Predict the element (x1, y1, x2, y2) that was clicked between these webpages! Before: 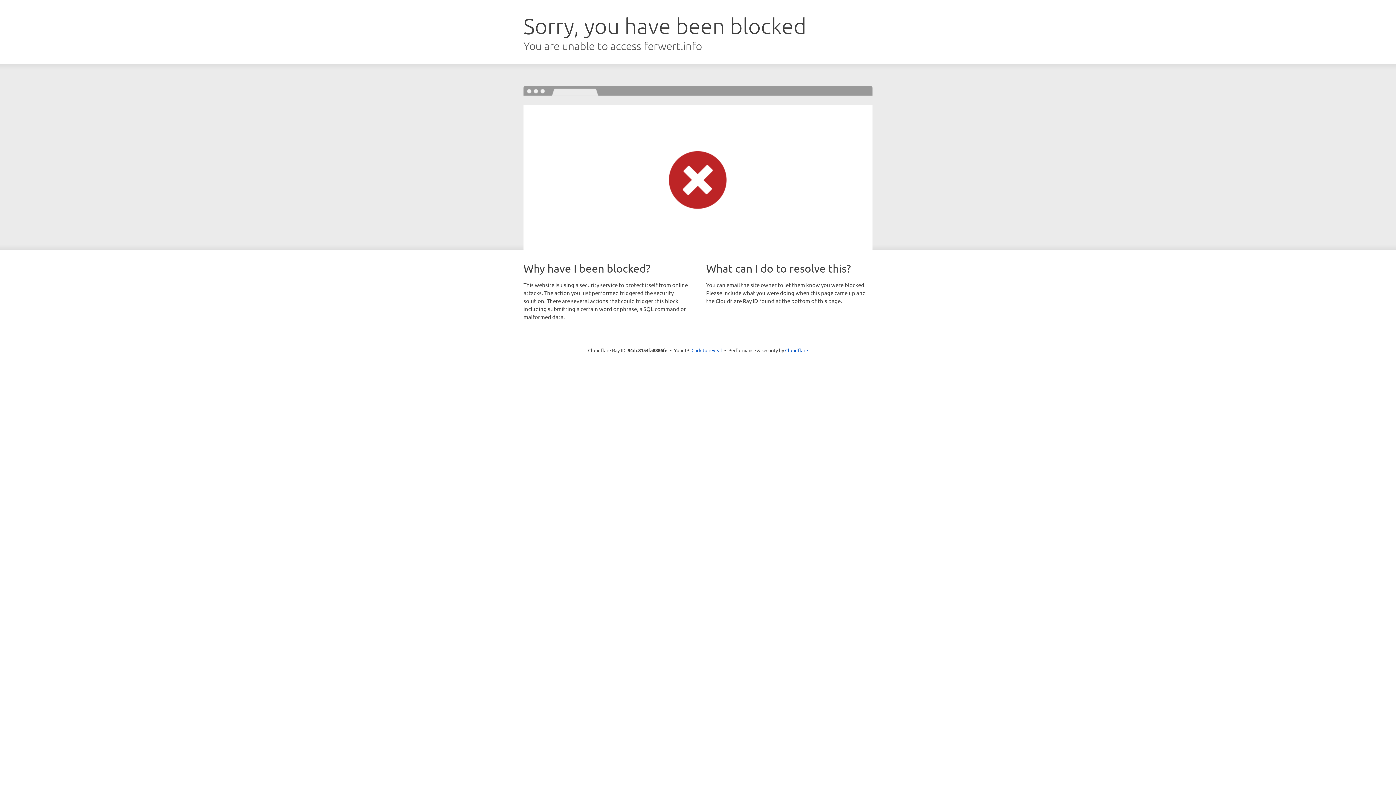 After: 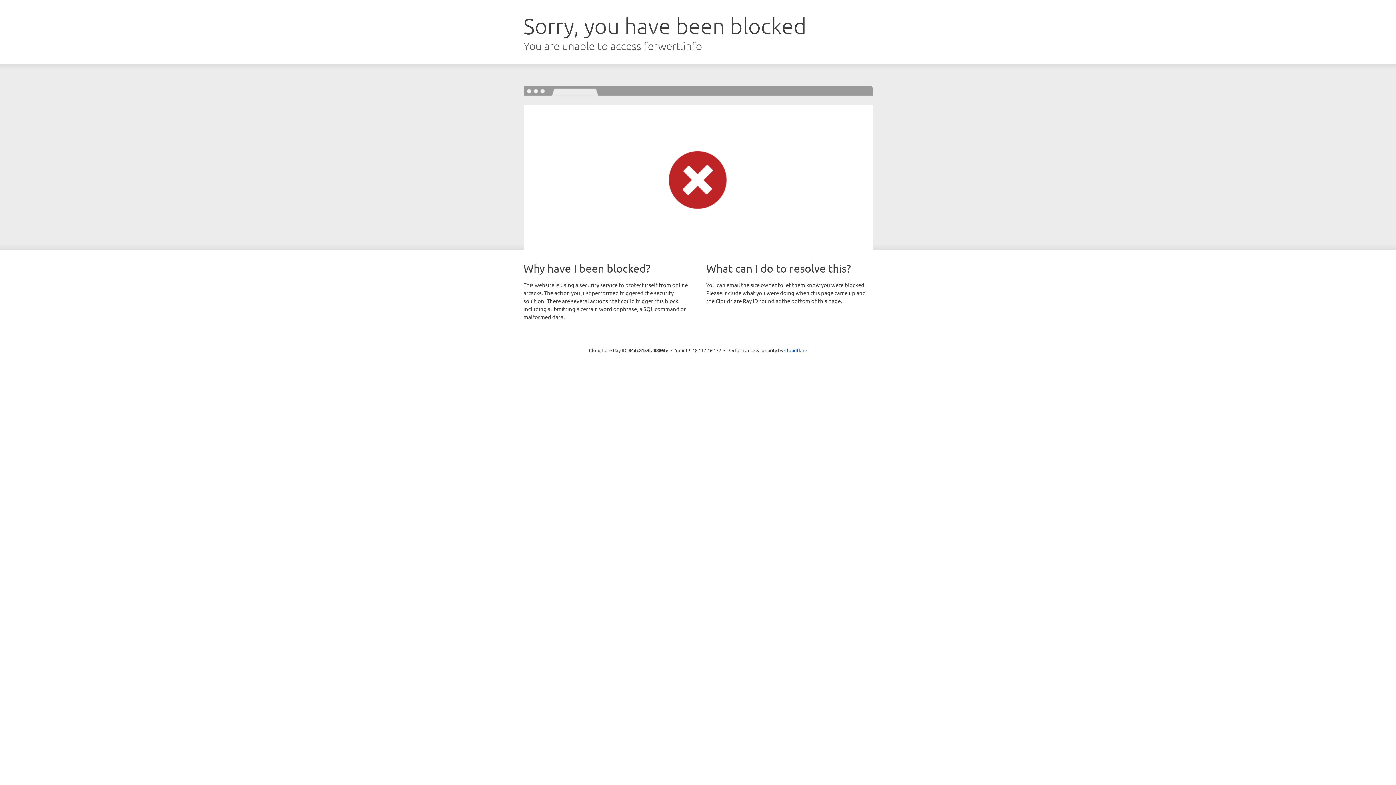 Action: label: Click to reveal bbox: (691, 346, 722, 353)